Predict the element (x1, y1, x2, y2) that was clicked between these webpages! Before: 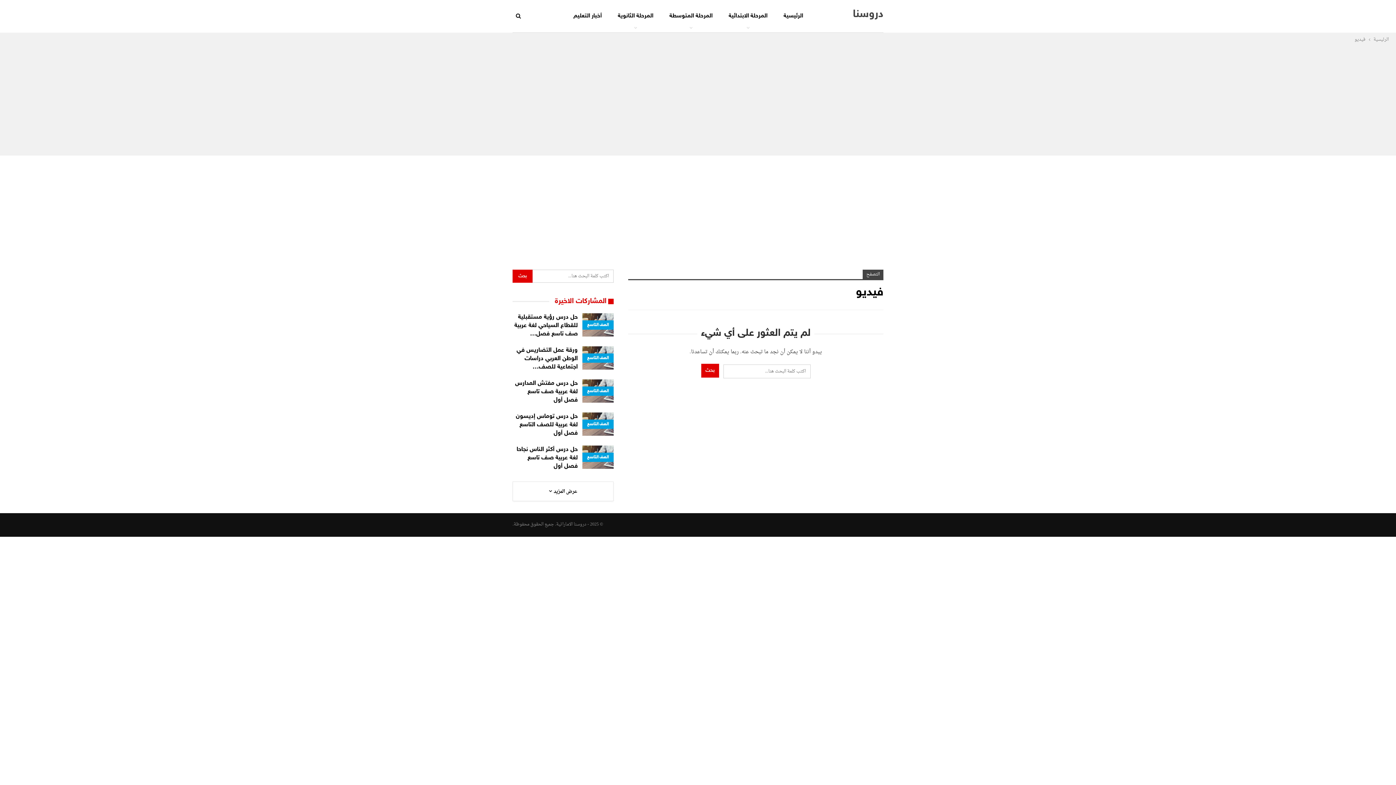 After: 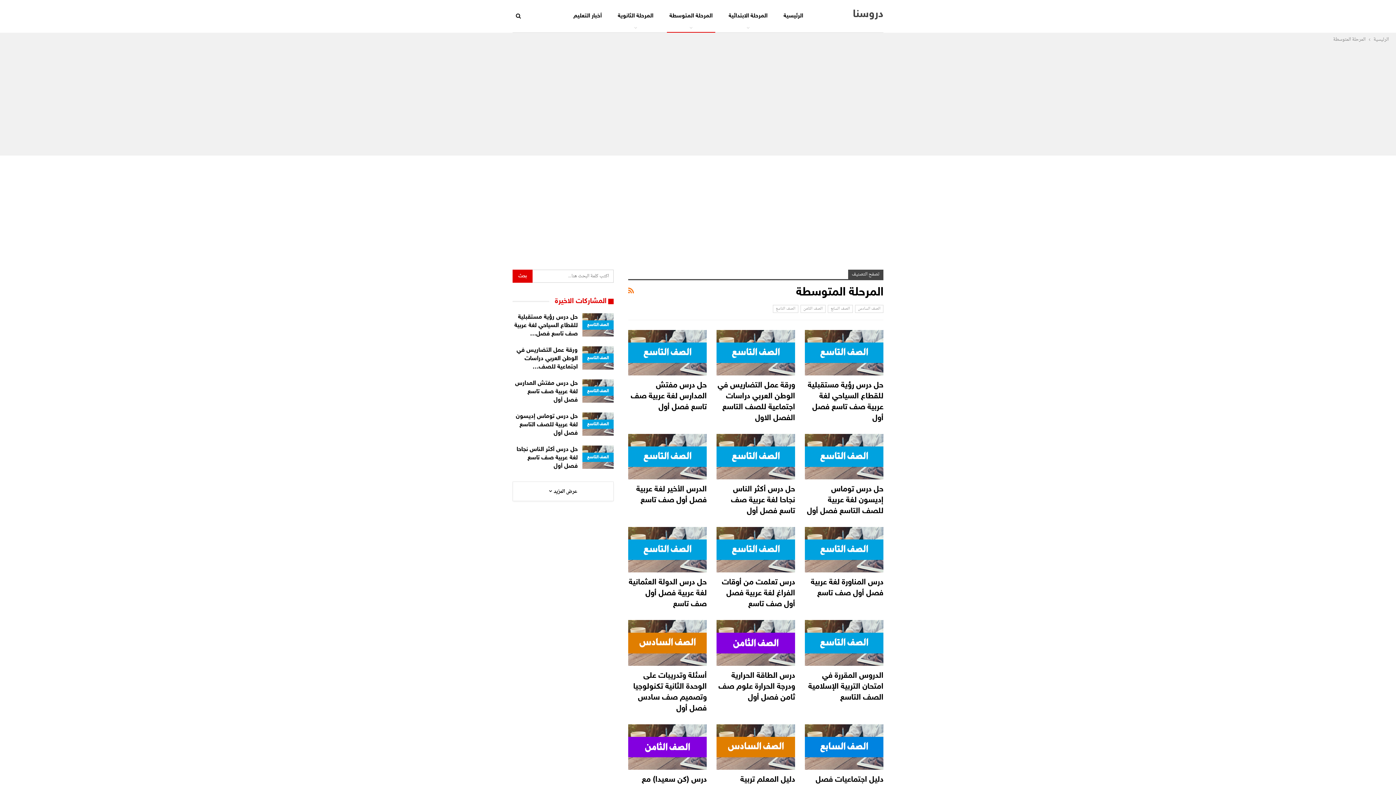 Action: bbox: (667, 0, 715, 32) label: المرحلة المتوسطة